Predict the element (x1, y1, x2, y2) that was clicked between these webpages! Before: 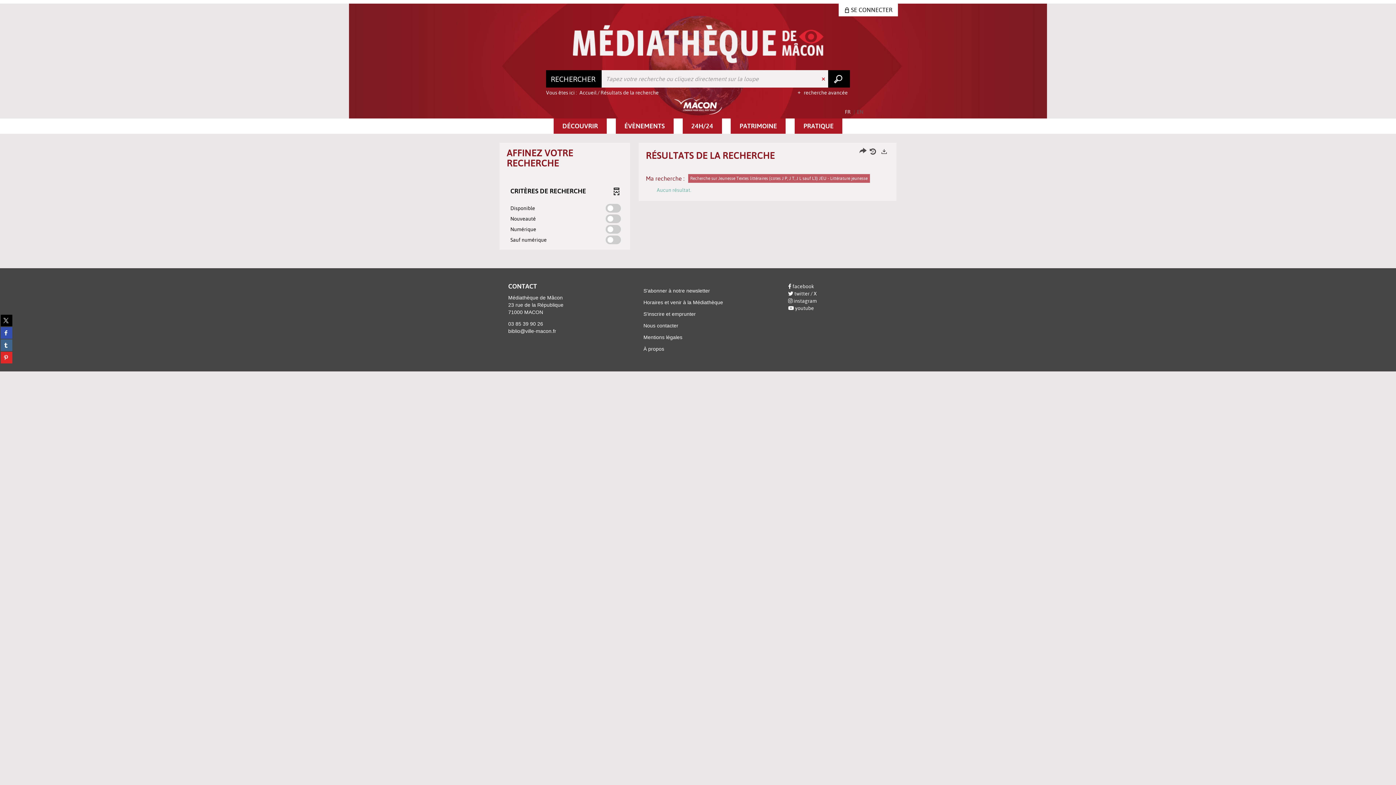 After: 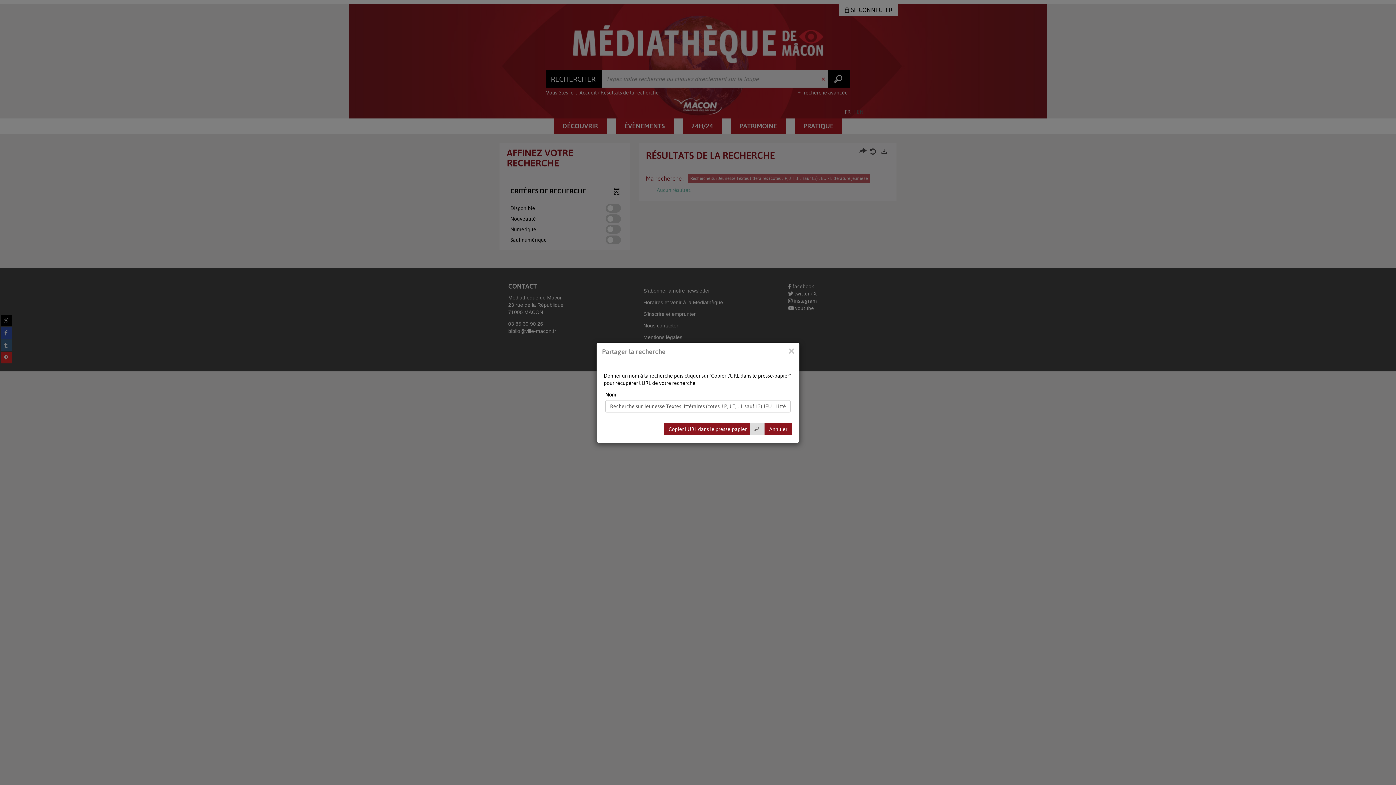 Action: label: Partager l'URL de la recherche bbox: (859, 146, 866, 156)